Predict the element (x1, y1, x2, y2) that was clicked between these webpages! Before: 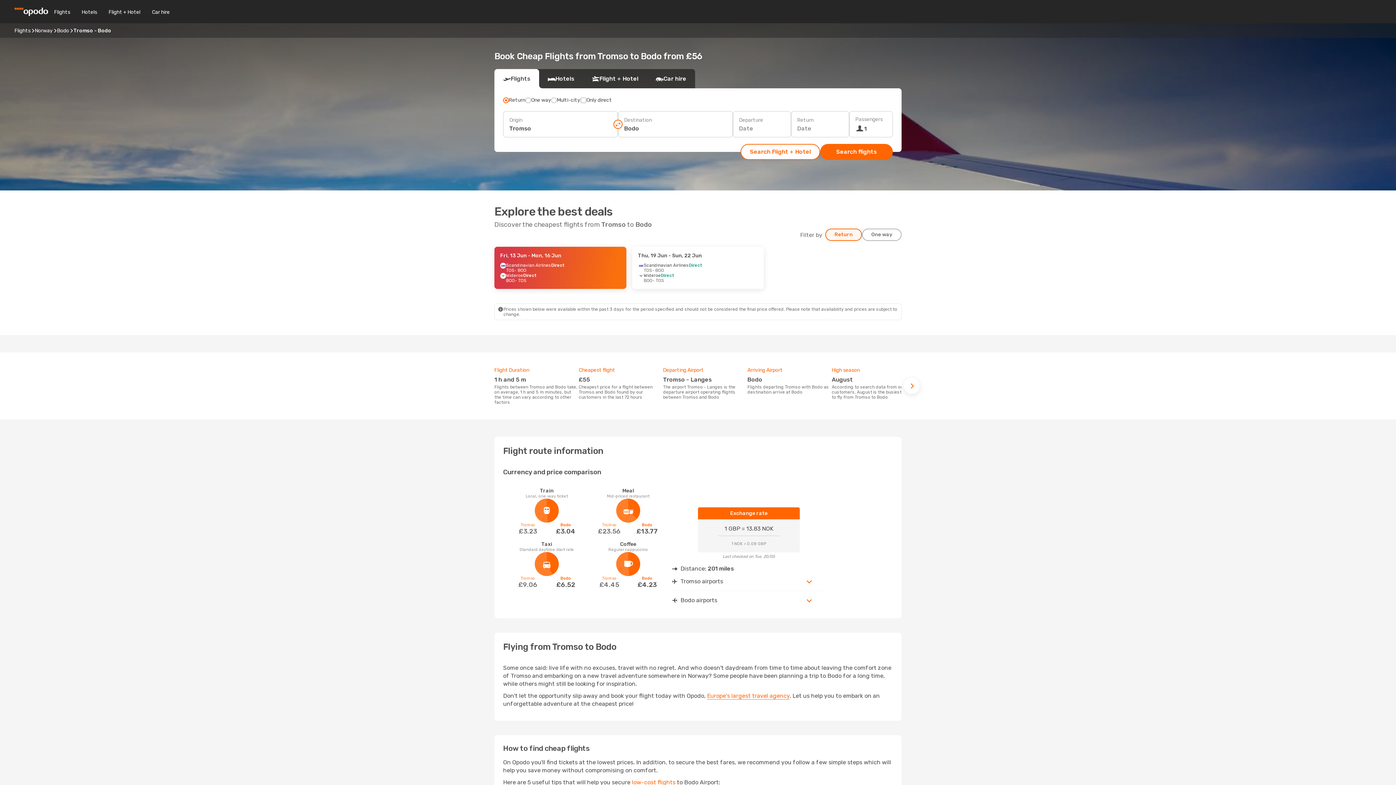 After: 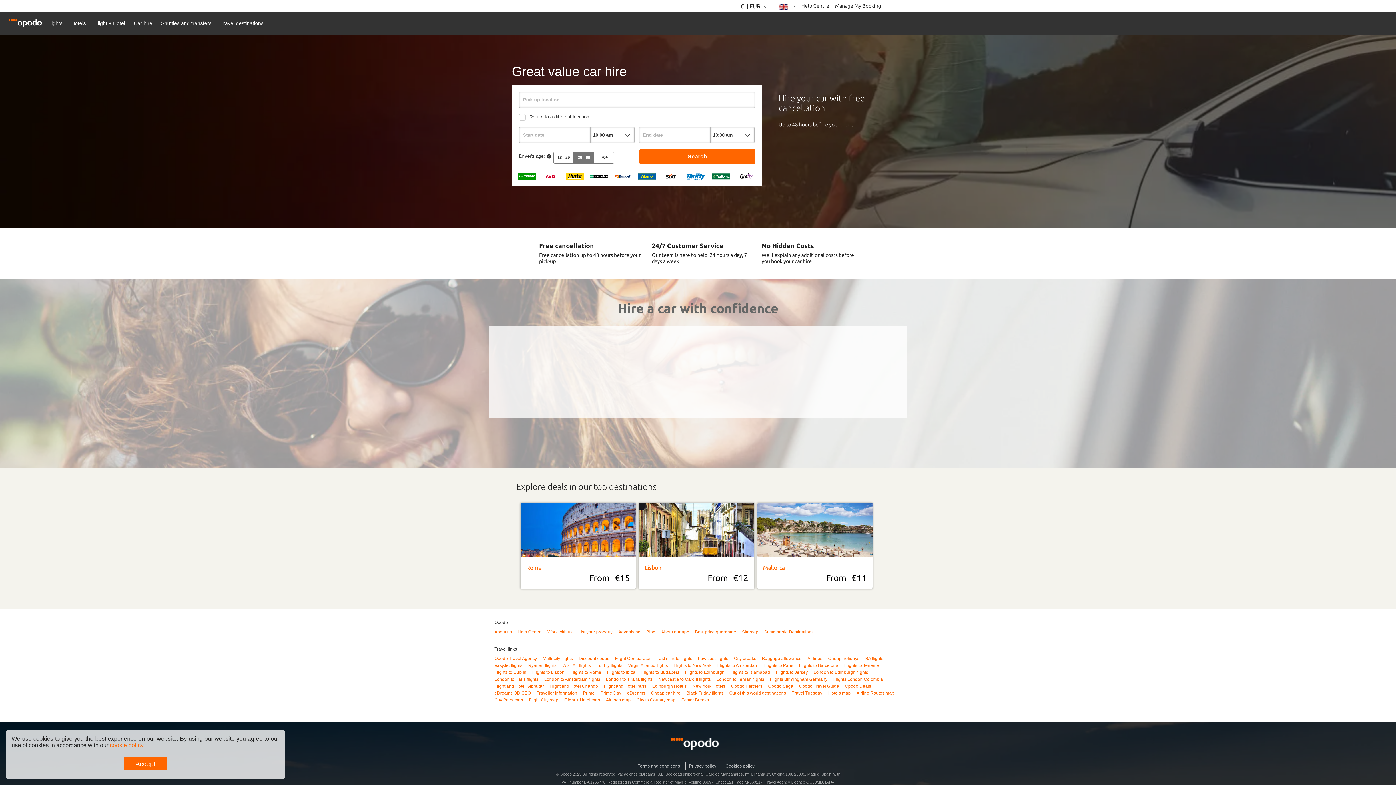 Action: bbox: (146, 8, 175, 15) label: Car hire